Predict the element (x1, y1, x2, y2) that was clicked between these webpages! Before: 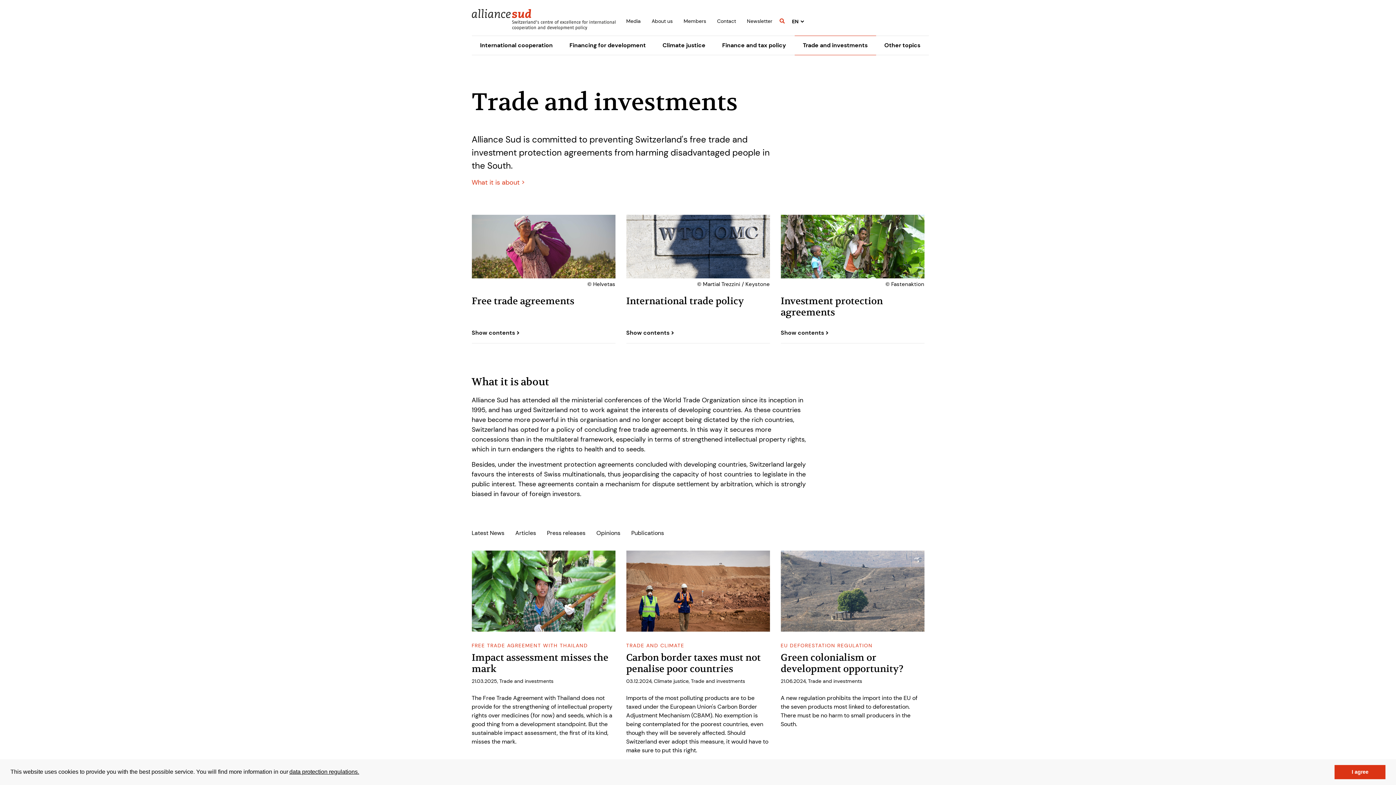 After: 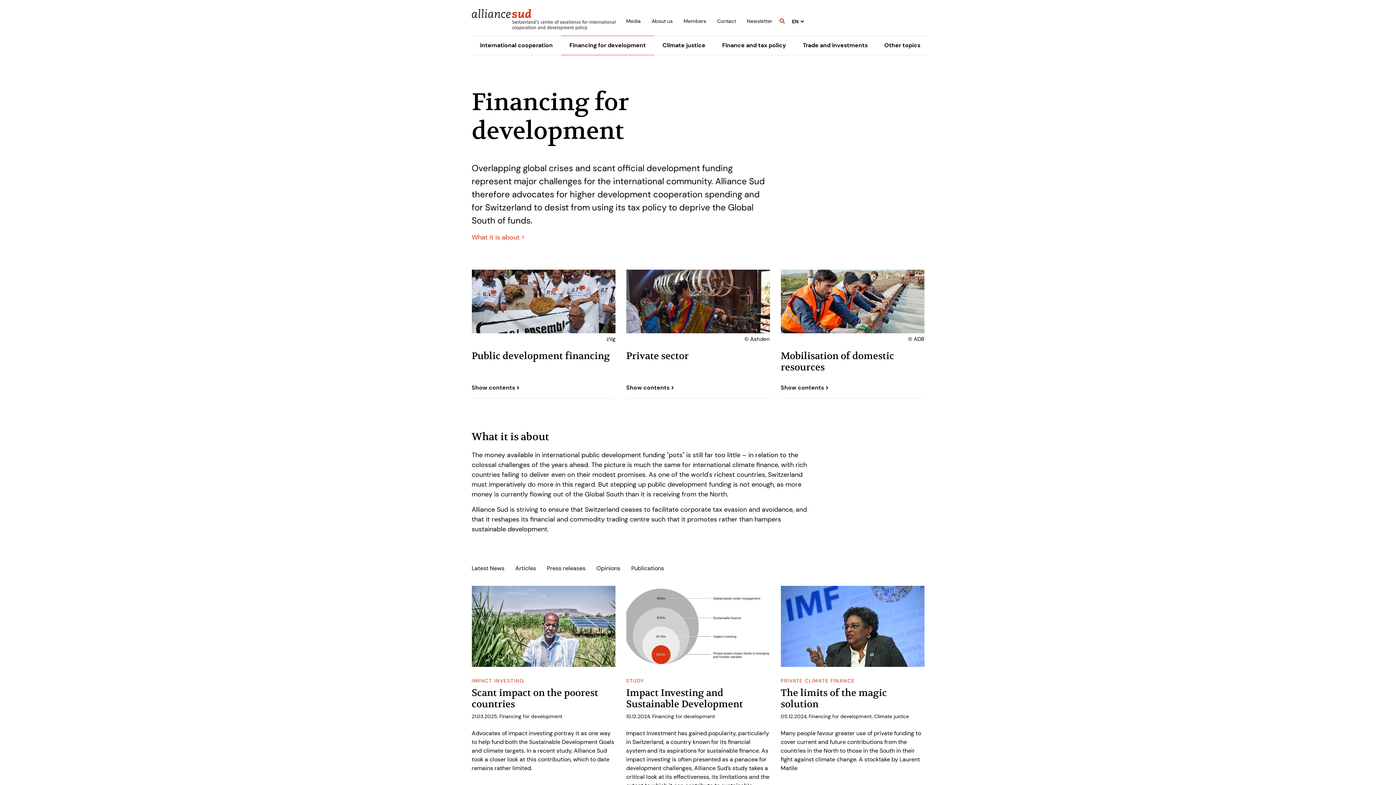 Action: label: Financing for development bbox: (561, 35, 654, 55)